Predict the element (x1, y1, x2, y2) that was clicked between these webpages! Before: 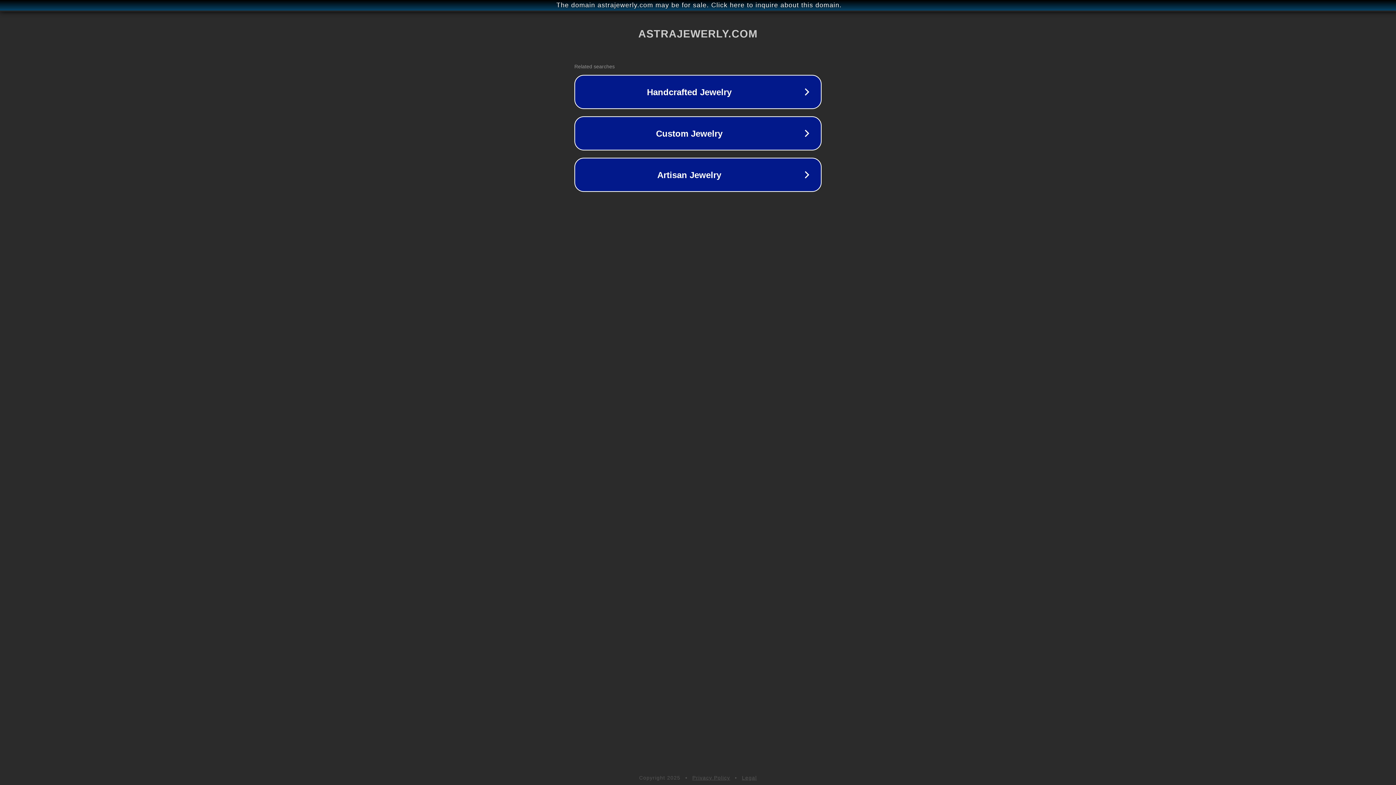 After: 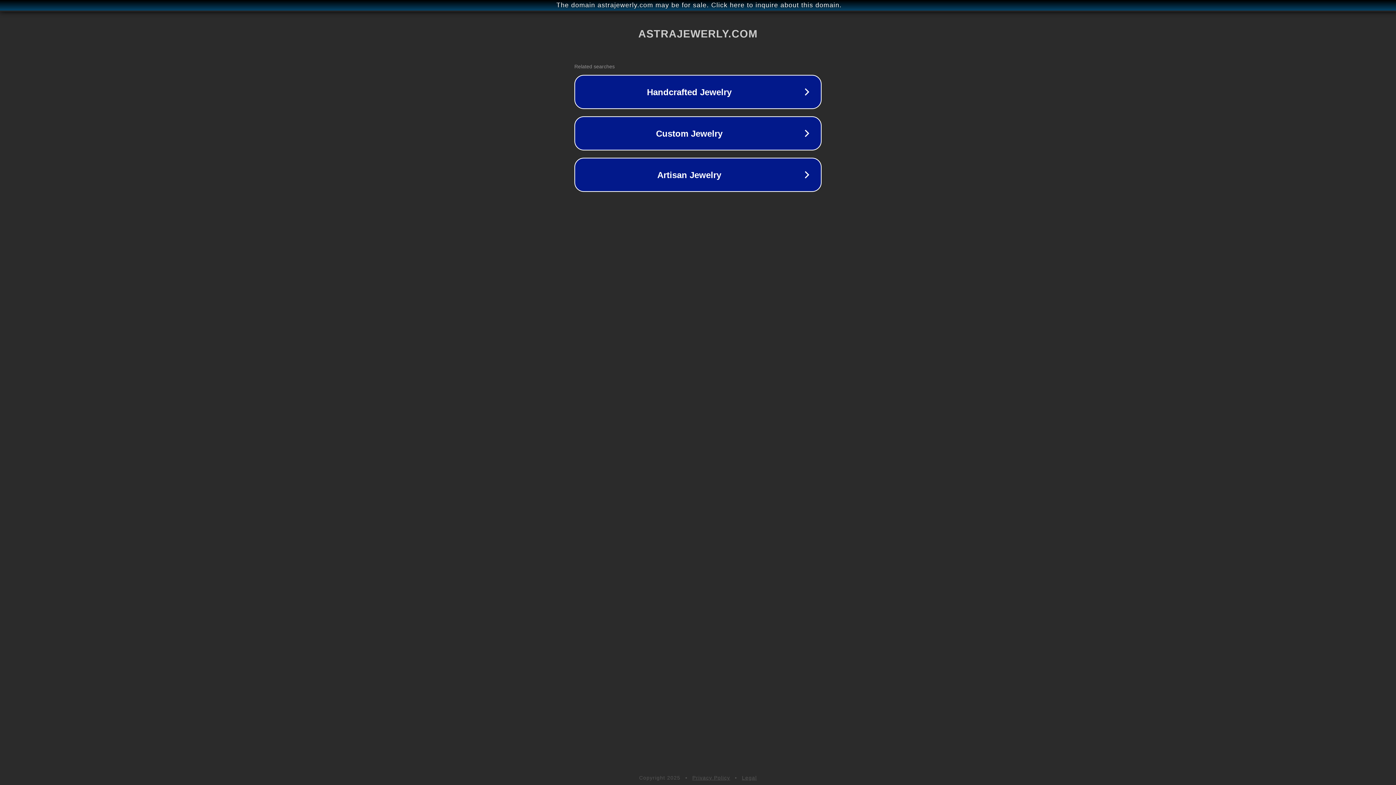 Action: bbox: (692, 775, 730, 781) label: Privacy Policy